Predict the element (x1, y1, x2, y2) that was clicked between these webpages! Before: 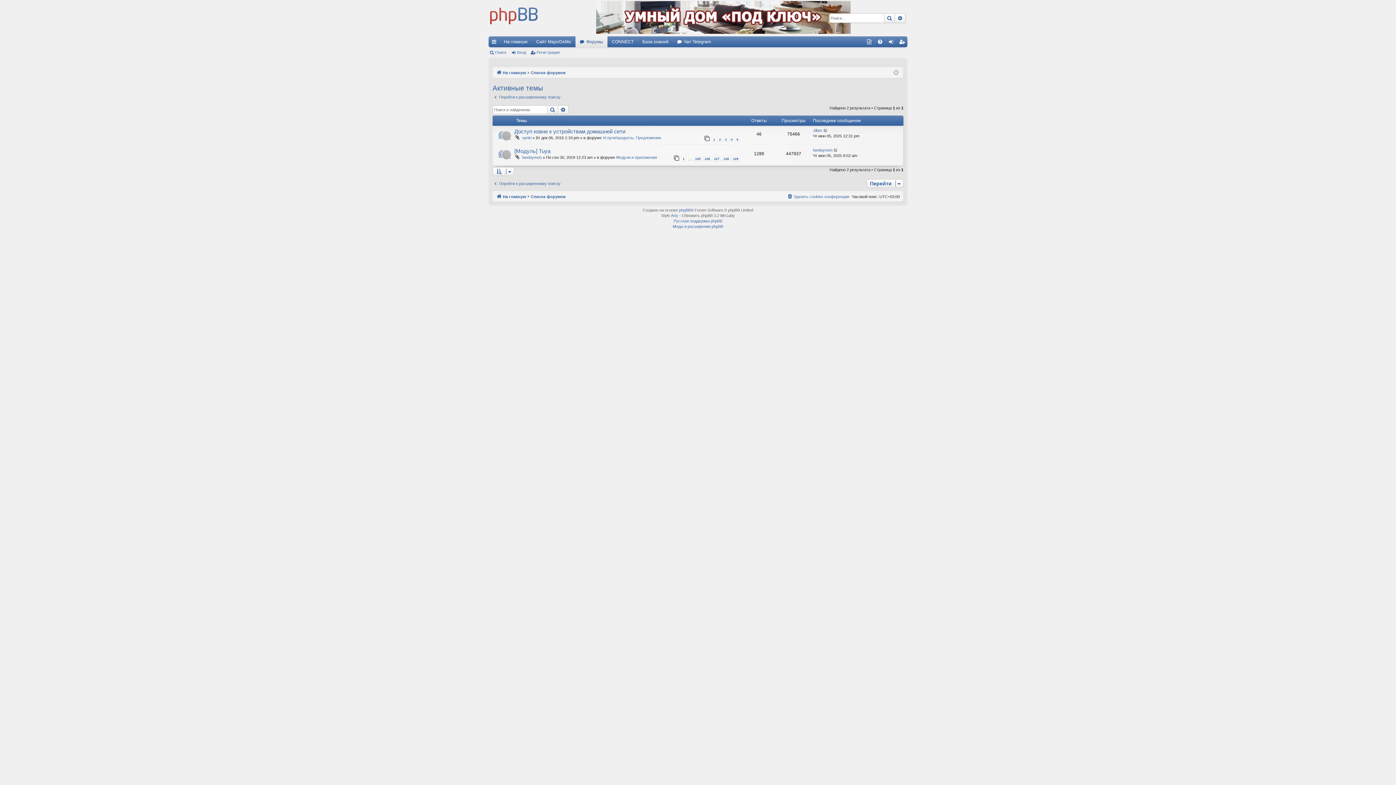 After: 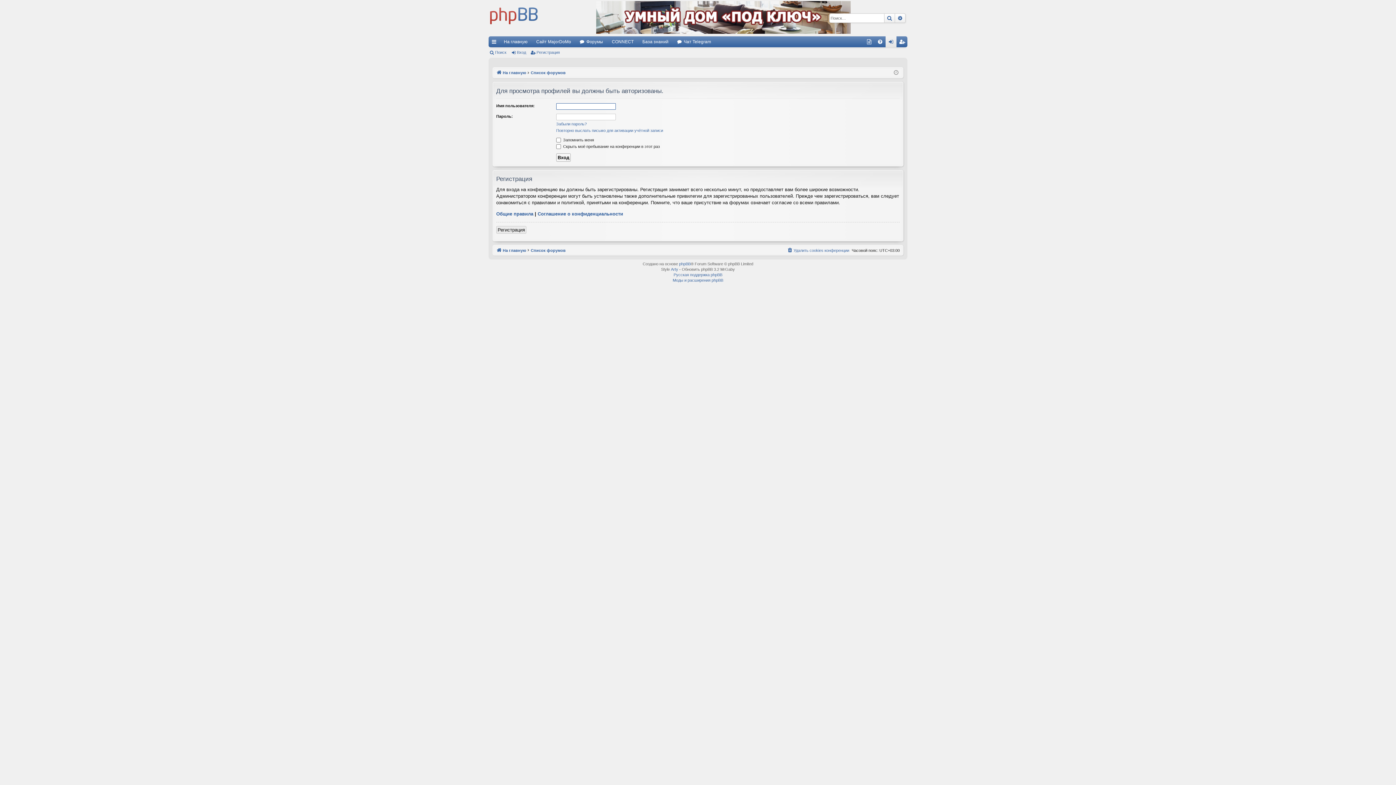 Action: bbox: (522, 155, 541, 159) label: fandaymon